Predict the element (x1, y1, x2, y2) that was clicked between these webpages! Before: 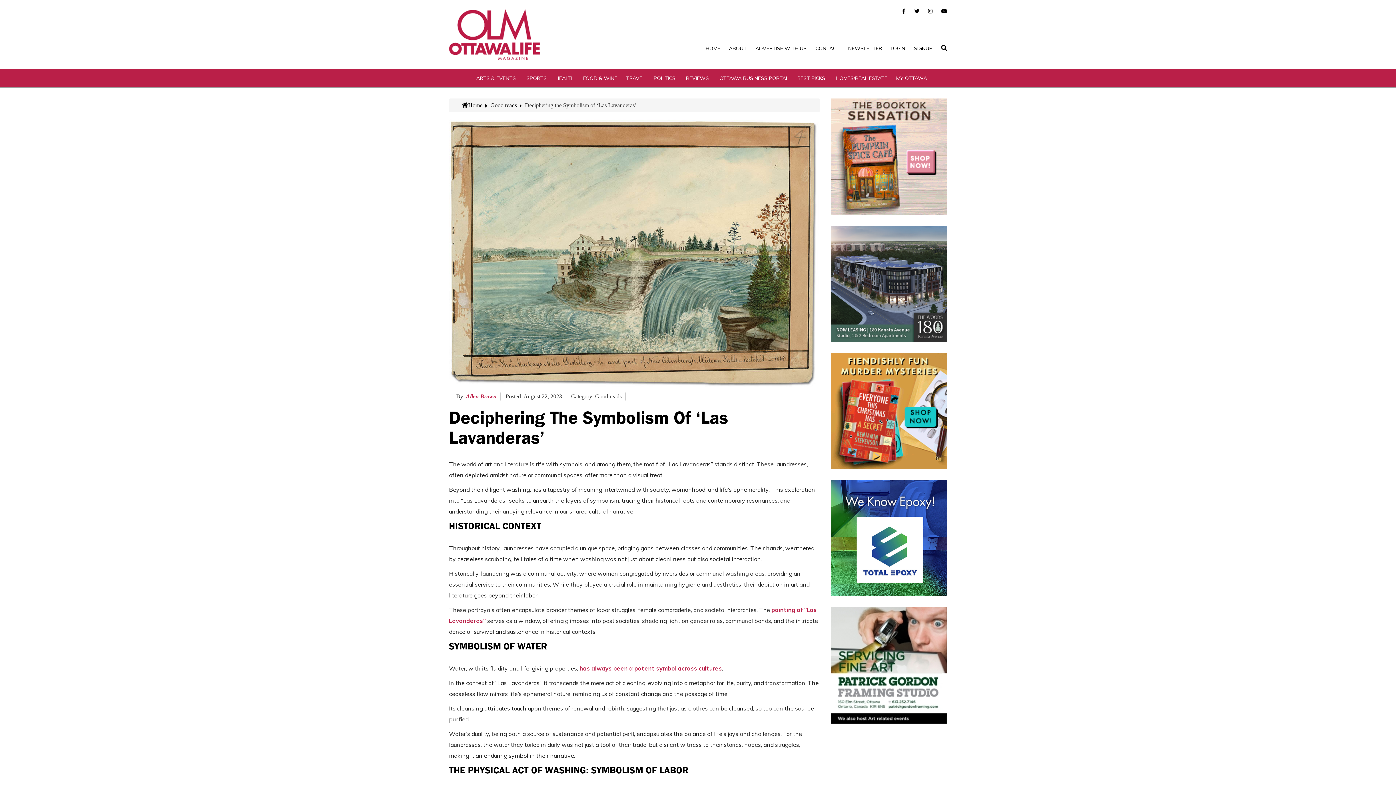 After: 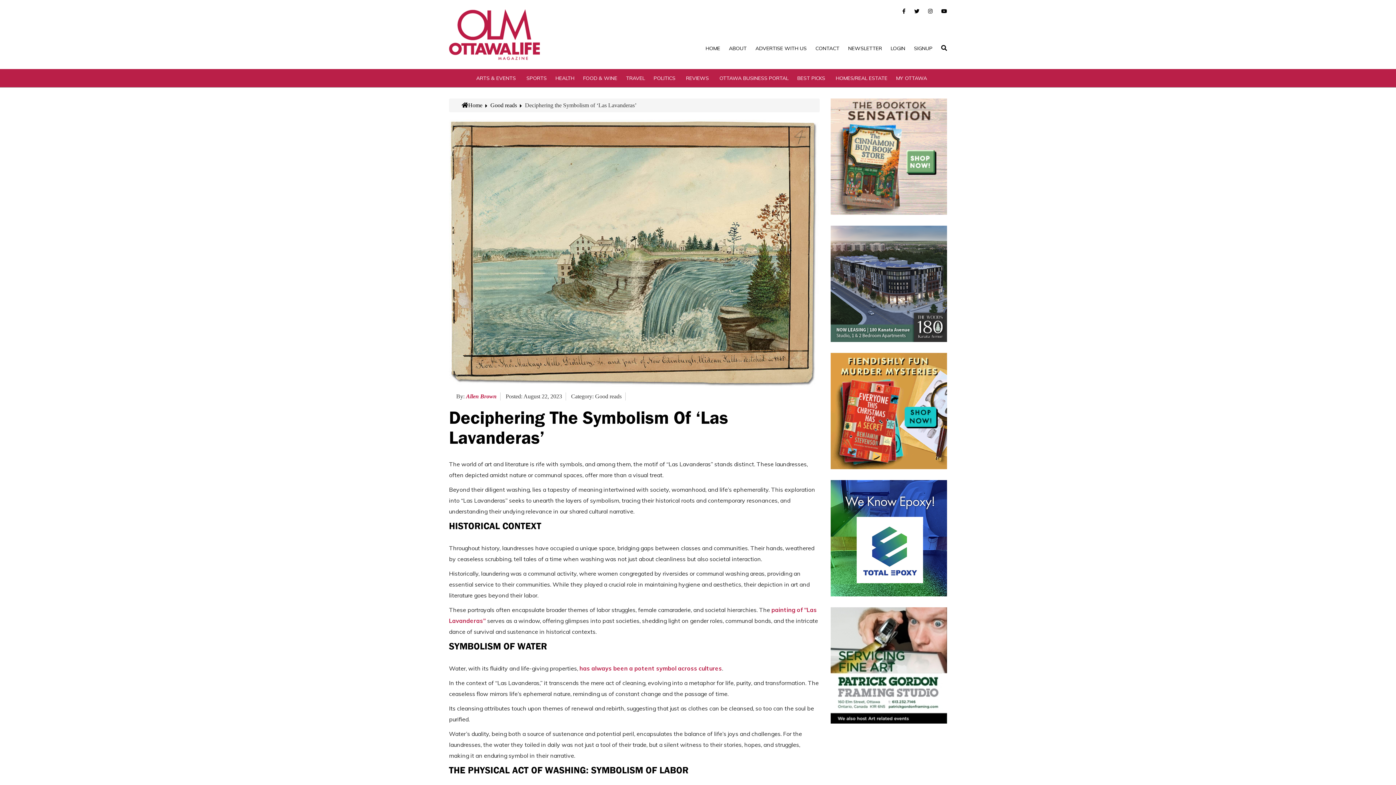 Action: bbox: (830, 225, 947, 342)